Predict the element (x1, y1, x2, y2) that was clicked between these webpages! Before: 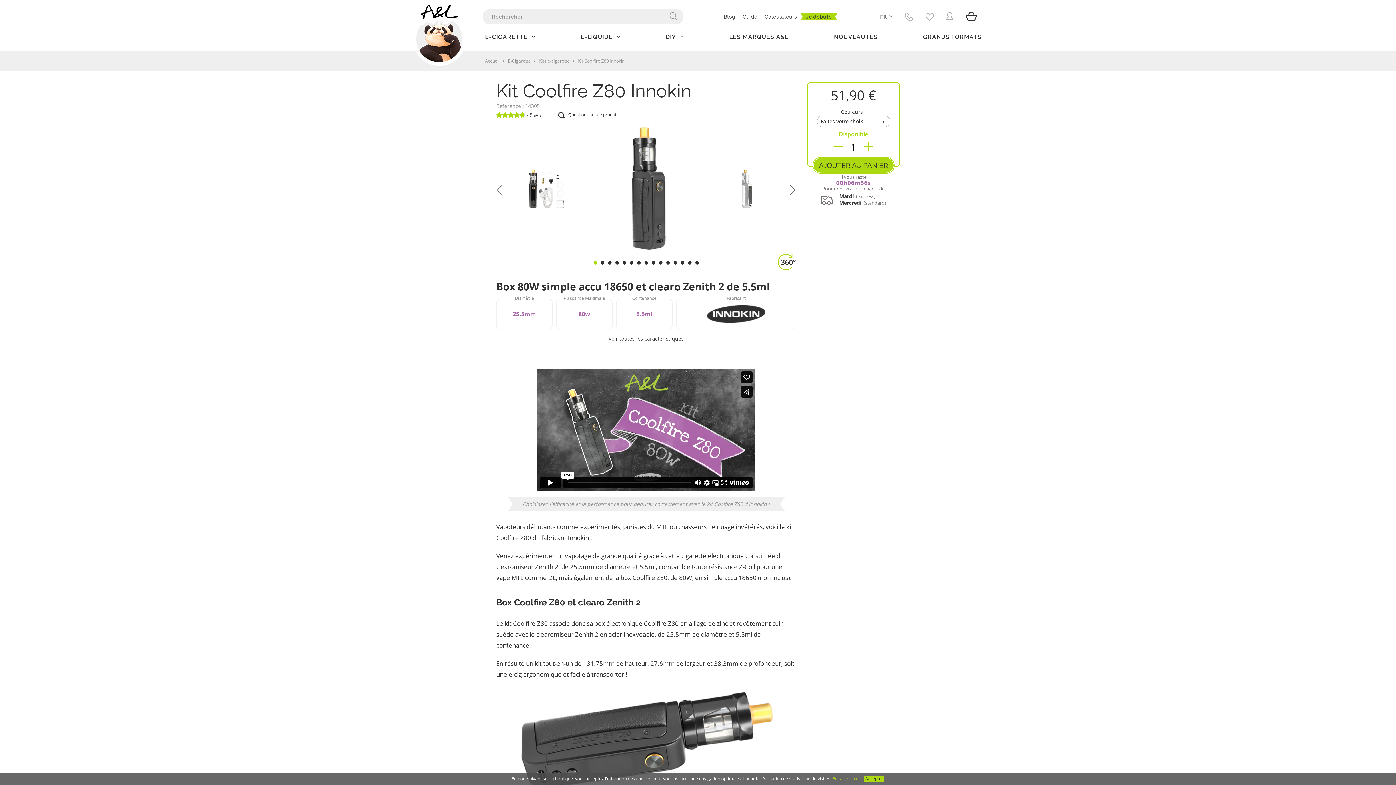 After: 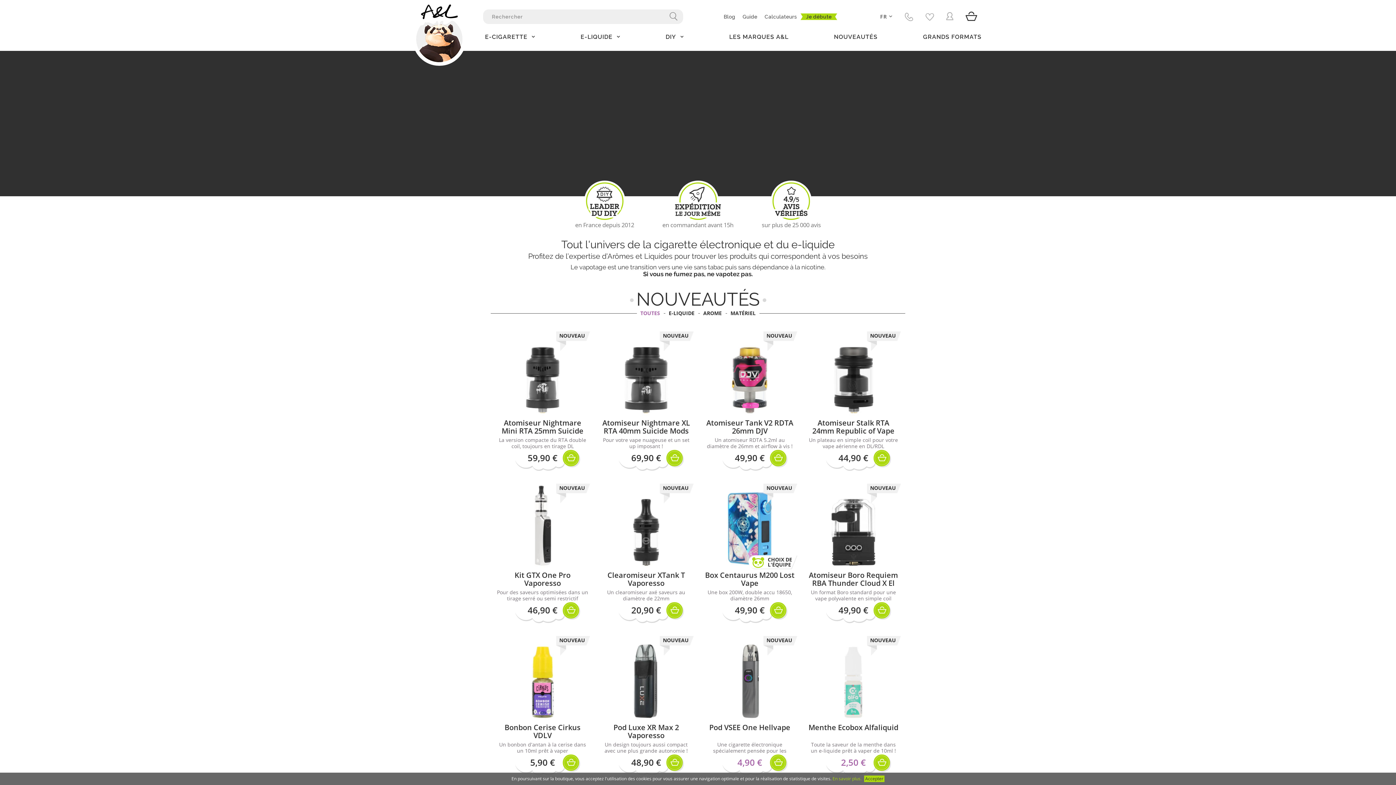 Action: bbox: (485, 57, 500, 64) label: Accueil 